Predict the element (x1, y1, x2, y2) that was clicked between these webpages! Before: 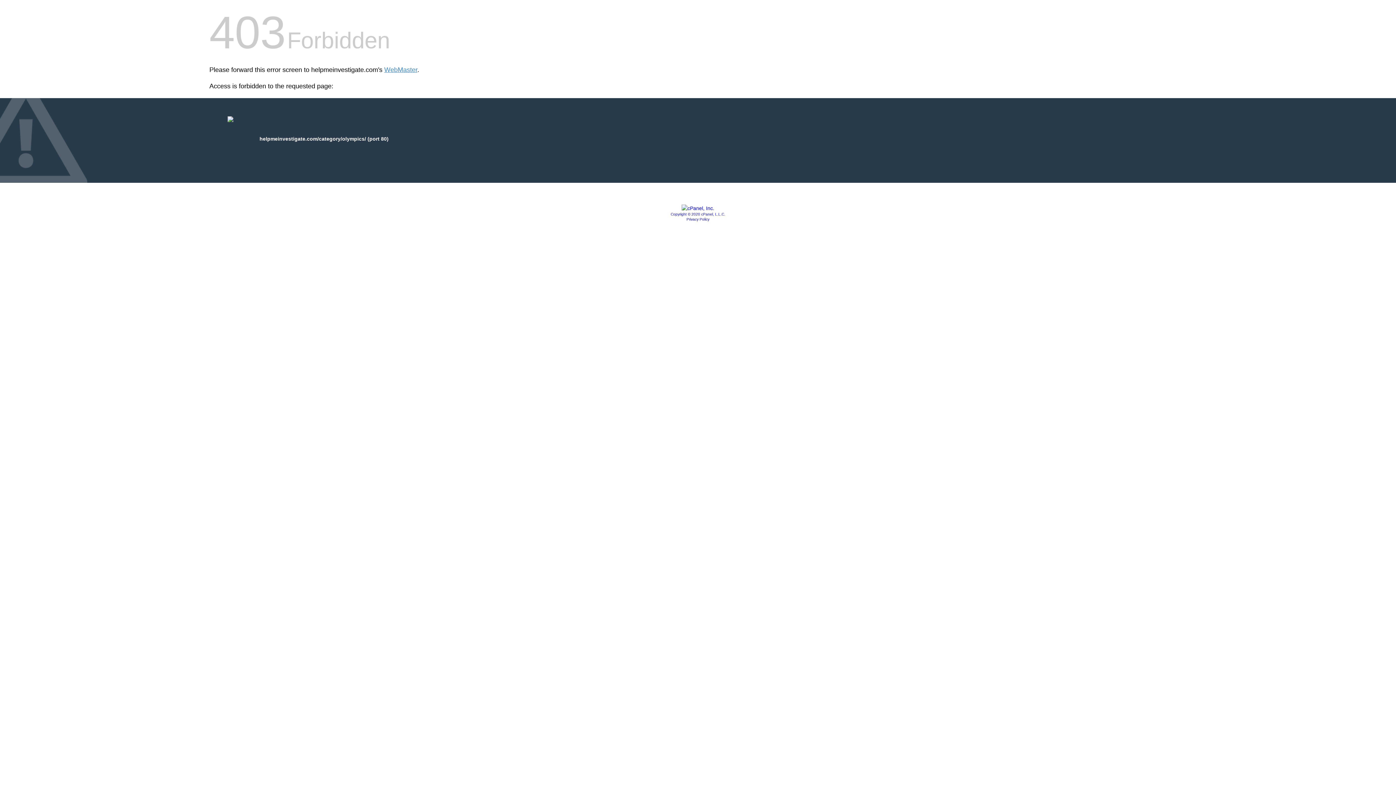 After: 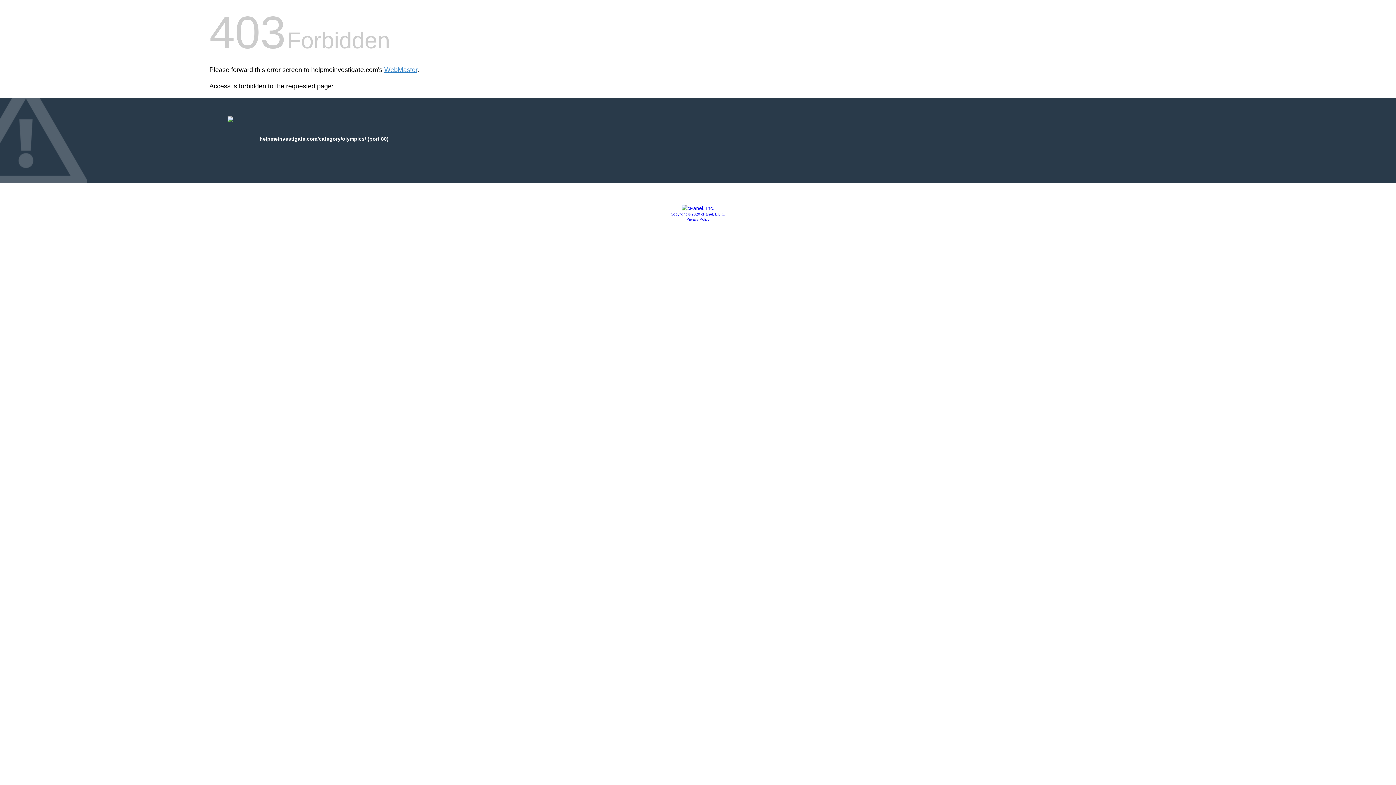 Action: bbox: (670, 212, 725, 216) label: Copyright © 2020 cPanel, L.L.C.